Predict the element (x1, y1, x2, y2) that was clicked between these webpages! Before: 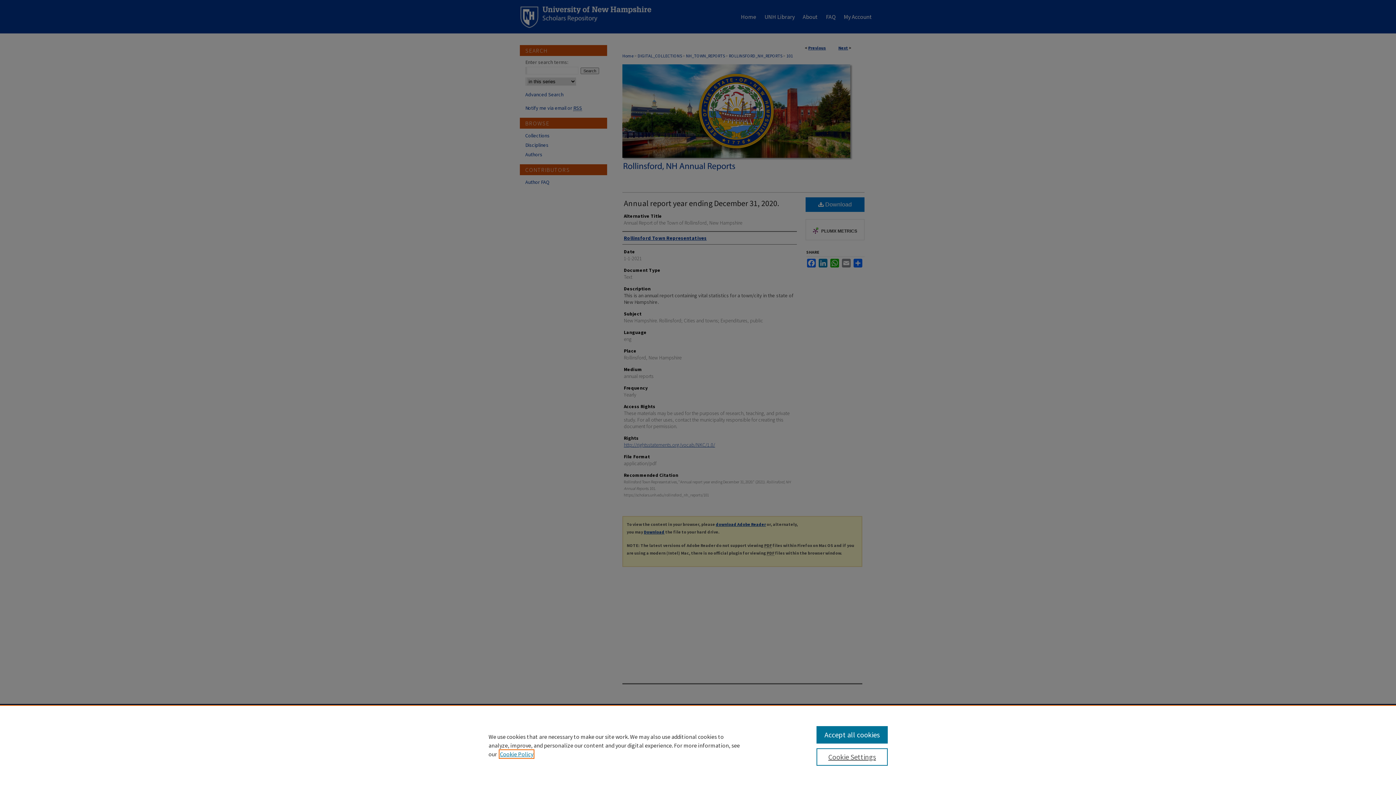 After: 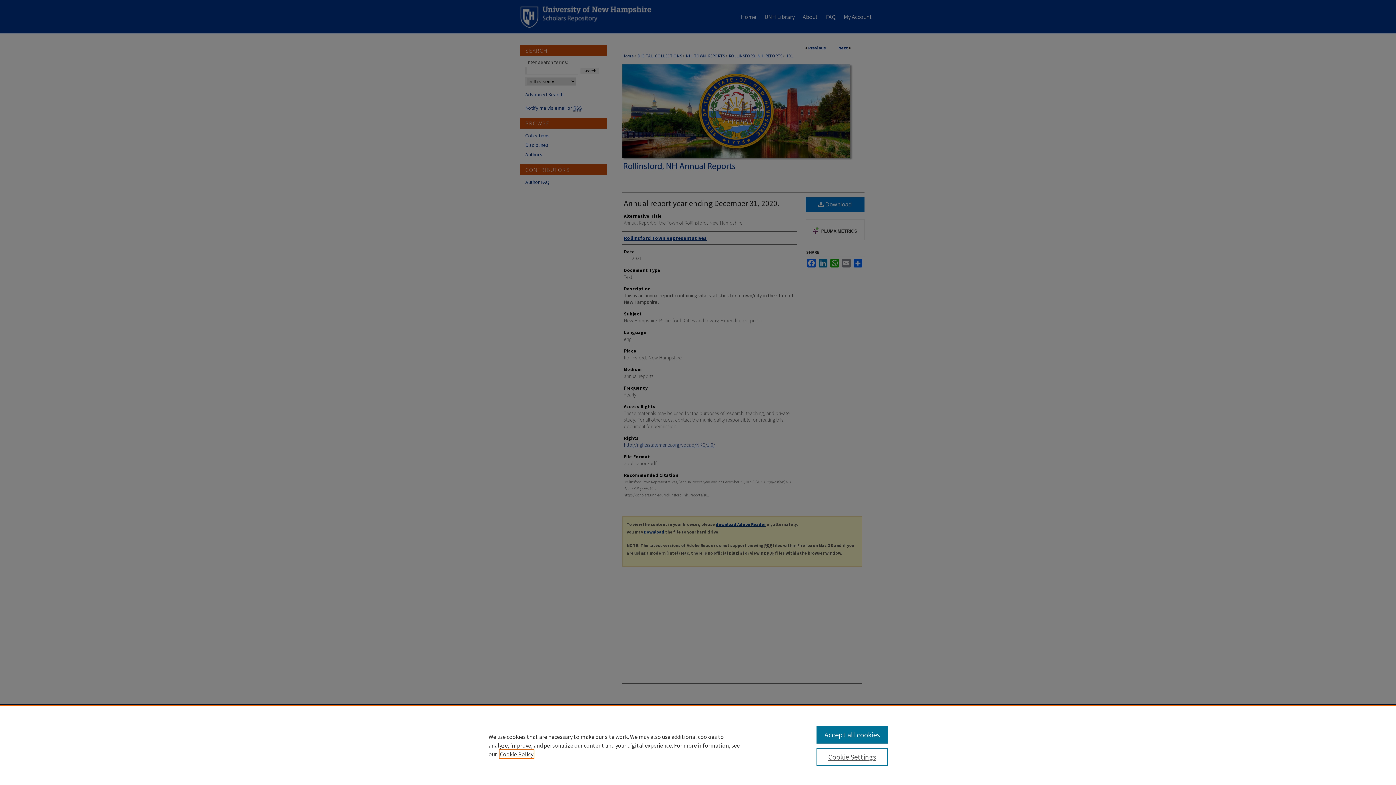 Action: bbox: (500, 750, 533, 758) label: , opens in a new tab